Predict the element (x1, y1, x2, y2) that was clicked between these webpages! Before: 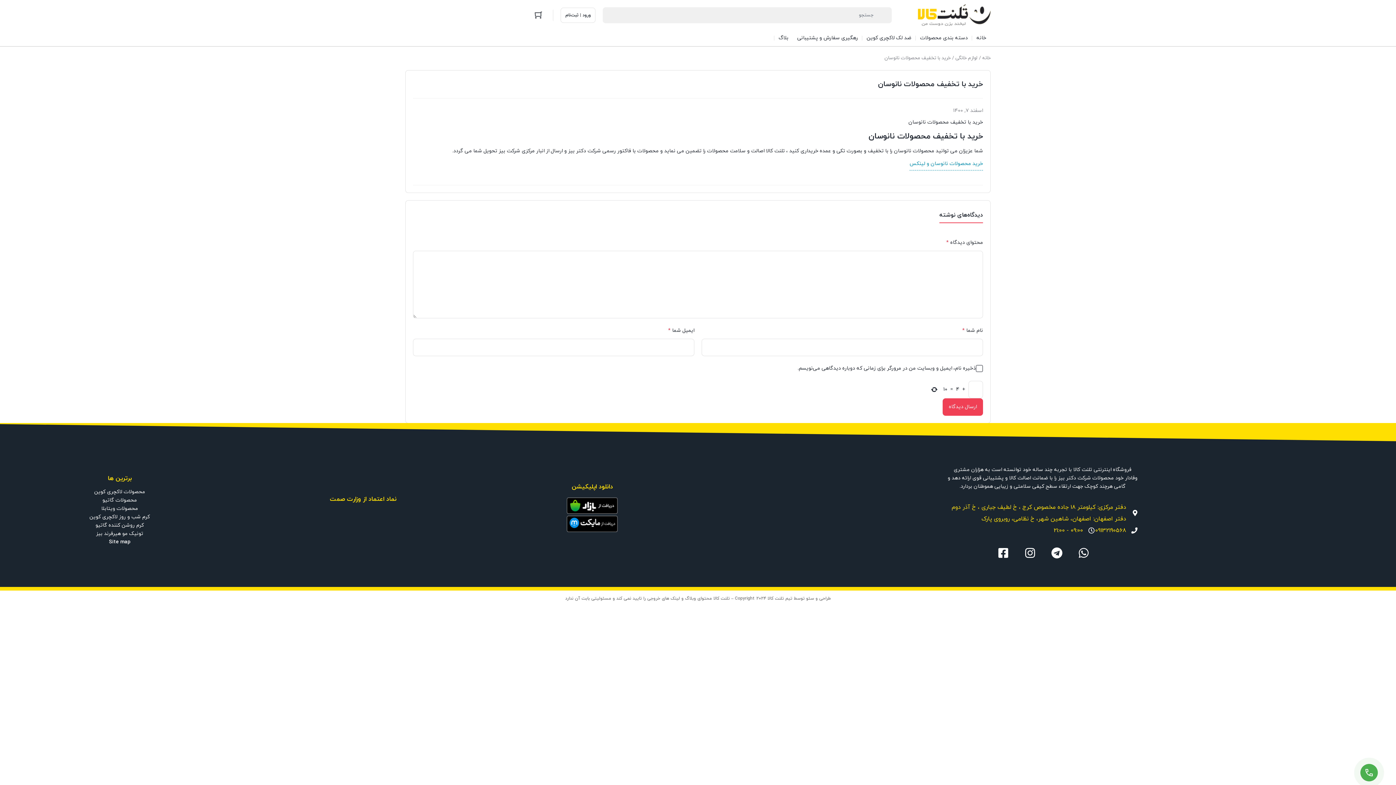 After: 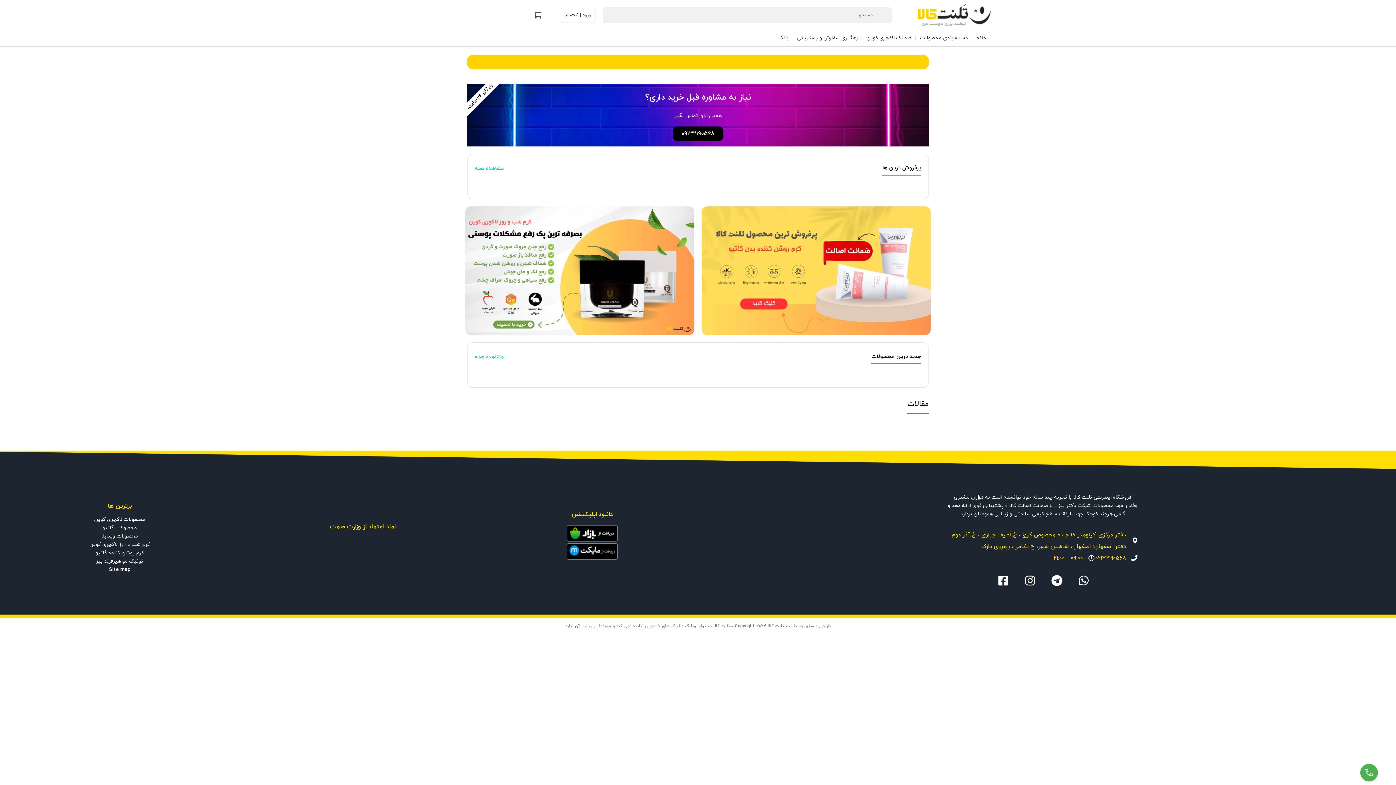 Action: bbox: (918, 4, 990, 25)